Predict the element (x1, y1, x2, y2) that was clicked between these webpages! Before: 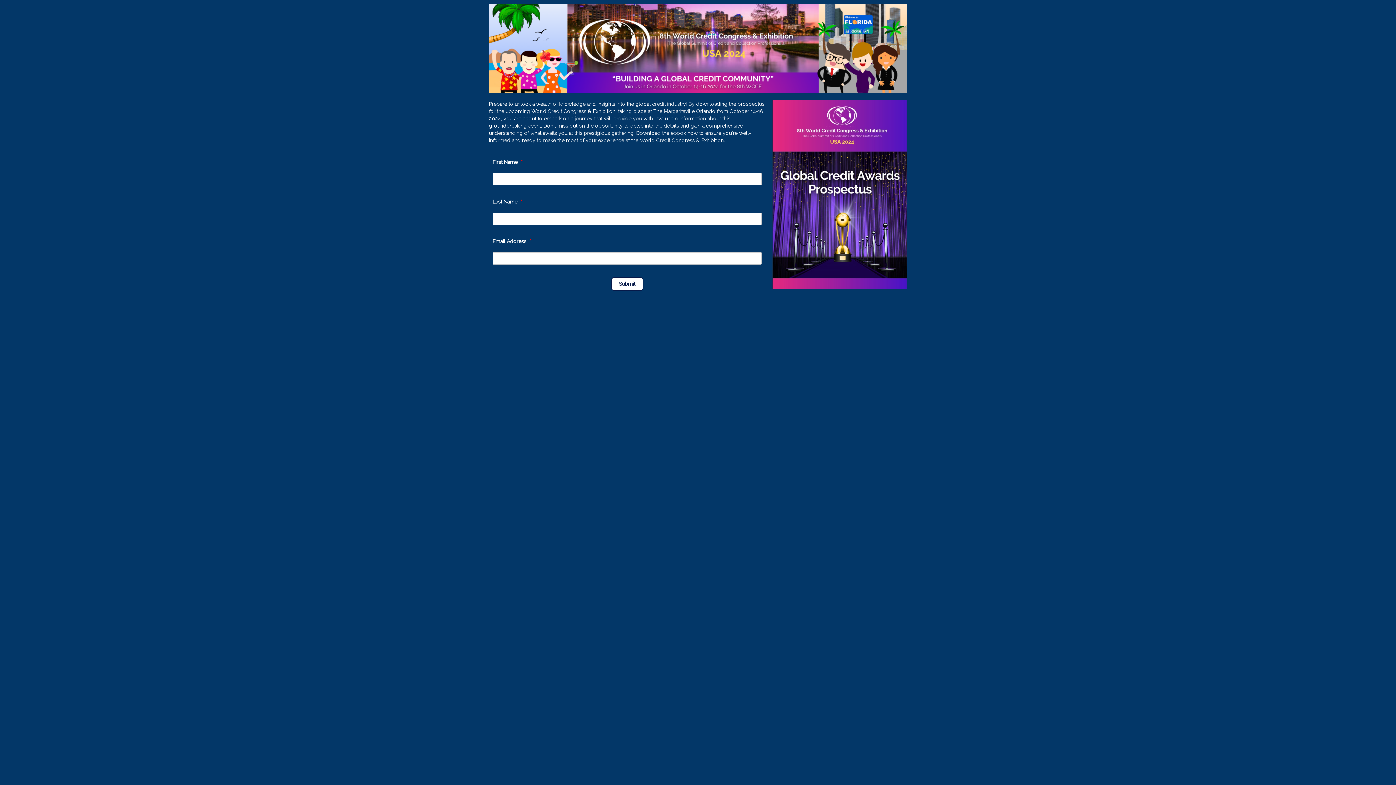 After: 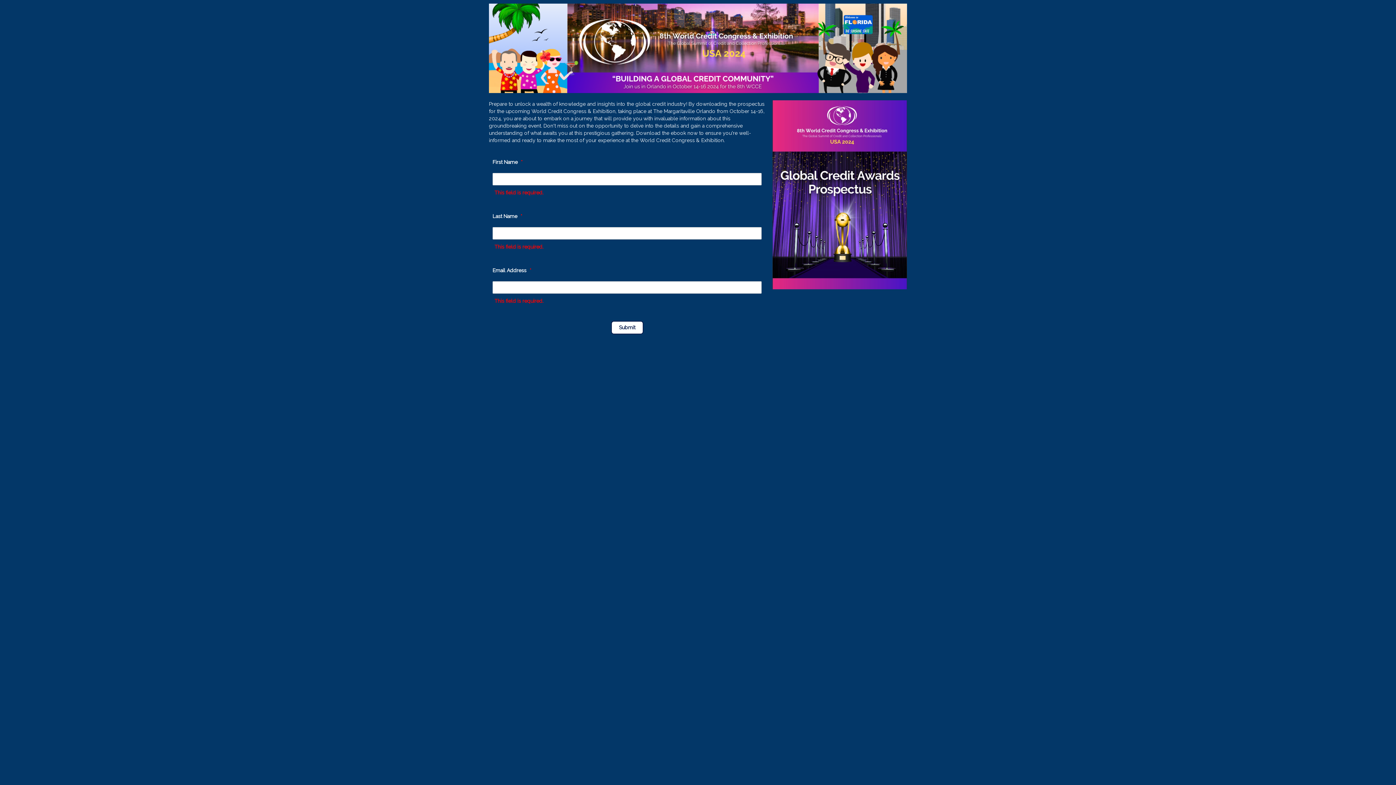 Action: bbox: (611, 277, 643, 291) label: Submit